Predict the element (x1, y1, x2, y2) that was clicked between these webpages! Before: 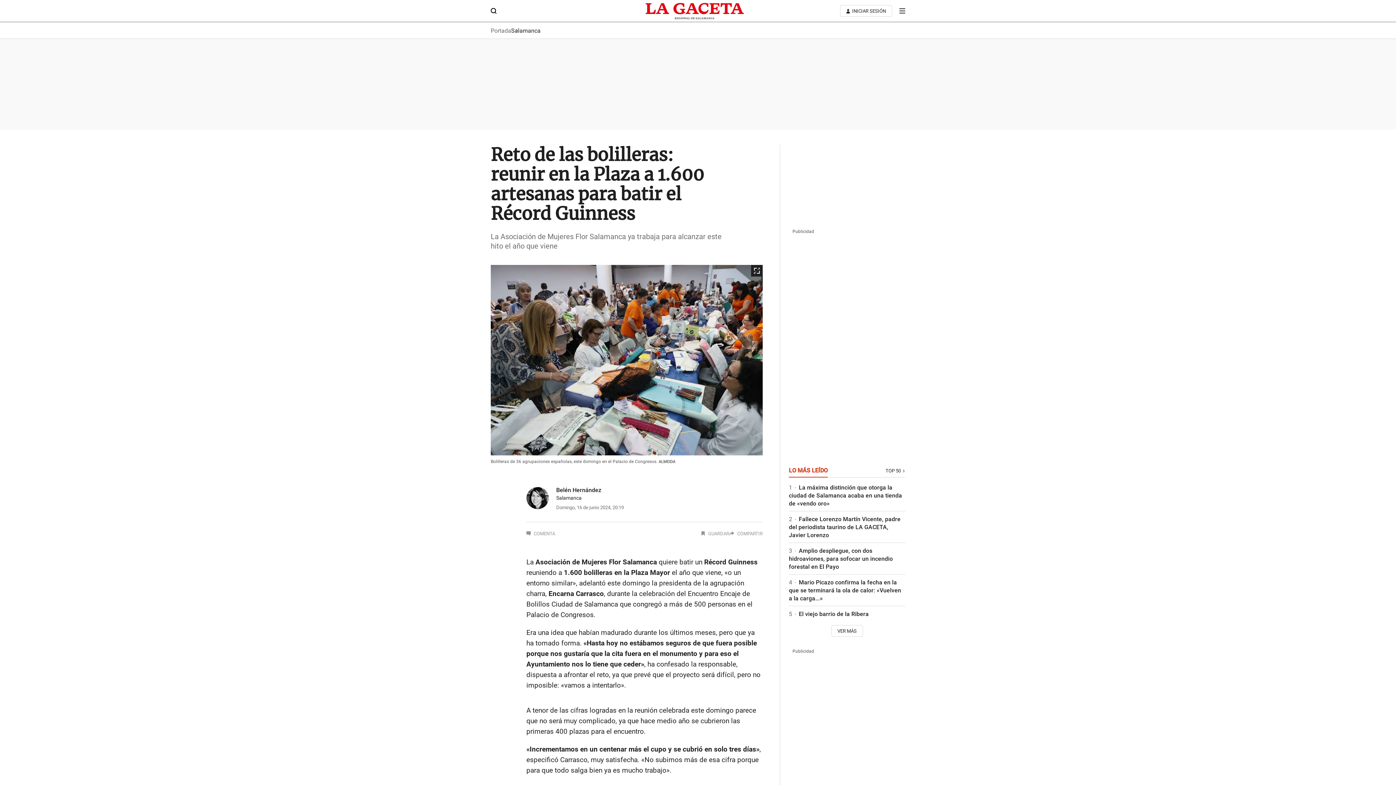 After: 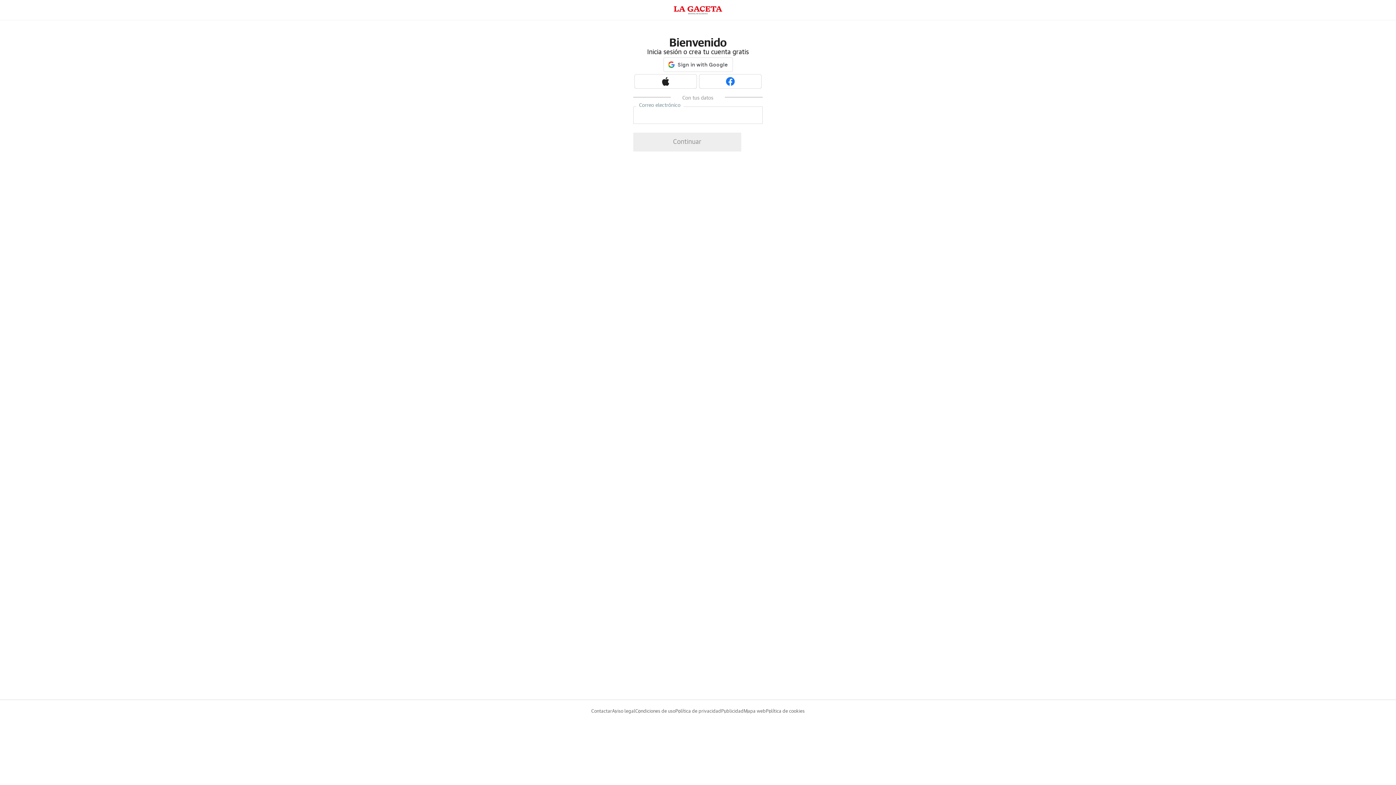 Action: label: boton-area-usuario bbox: (840, 5, 892, 16)